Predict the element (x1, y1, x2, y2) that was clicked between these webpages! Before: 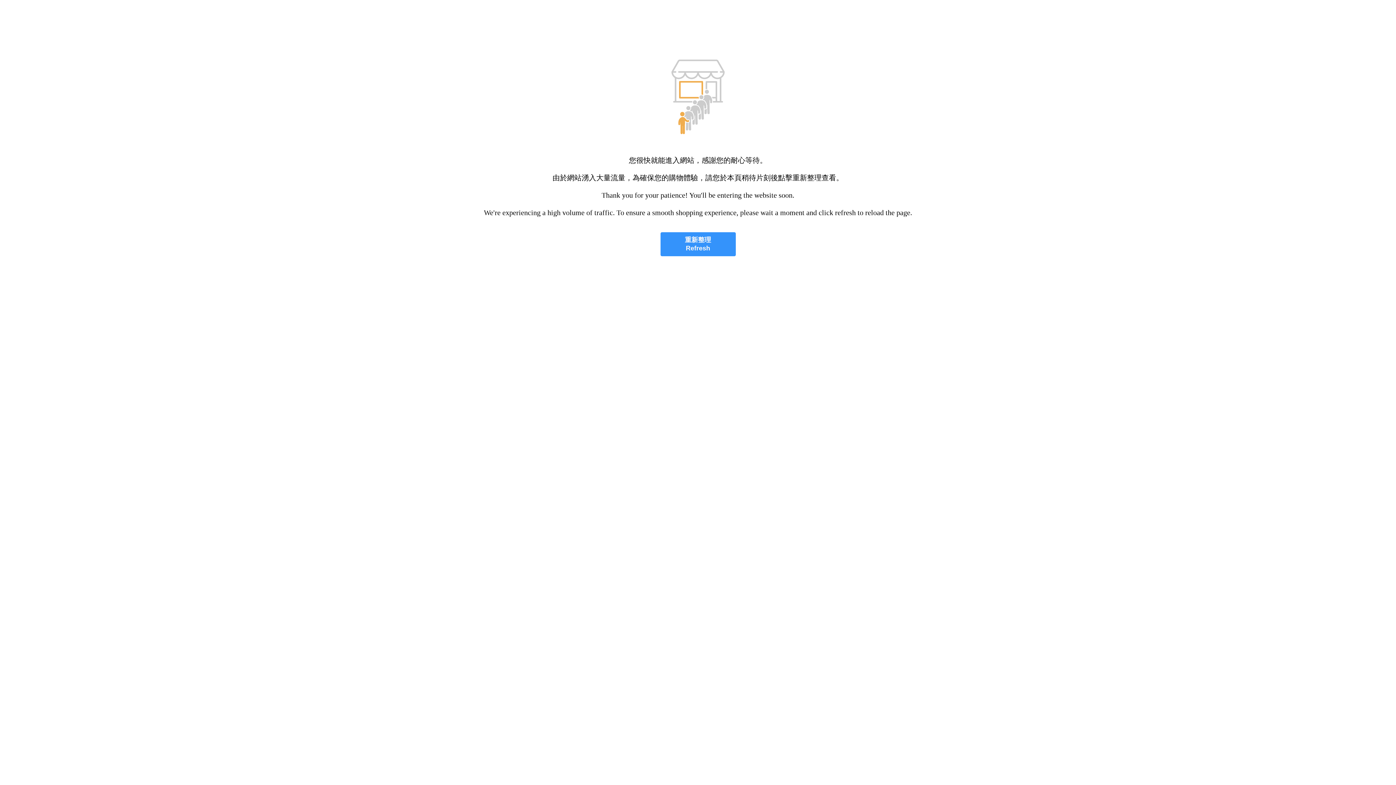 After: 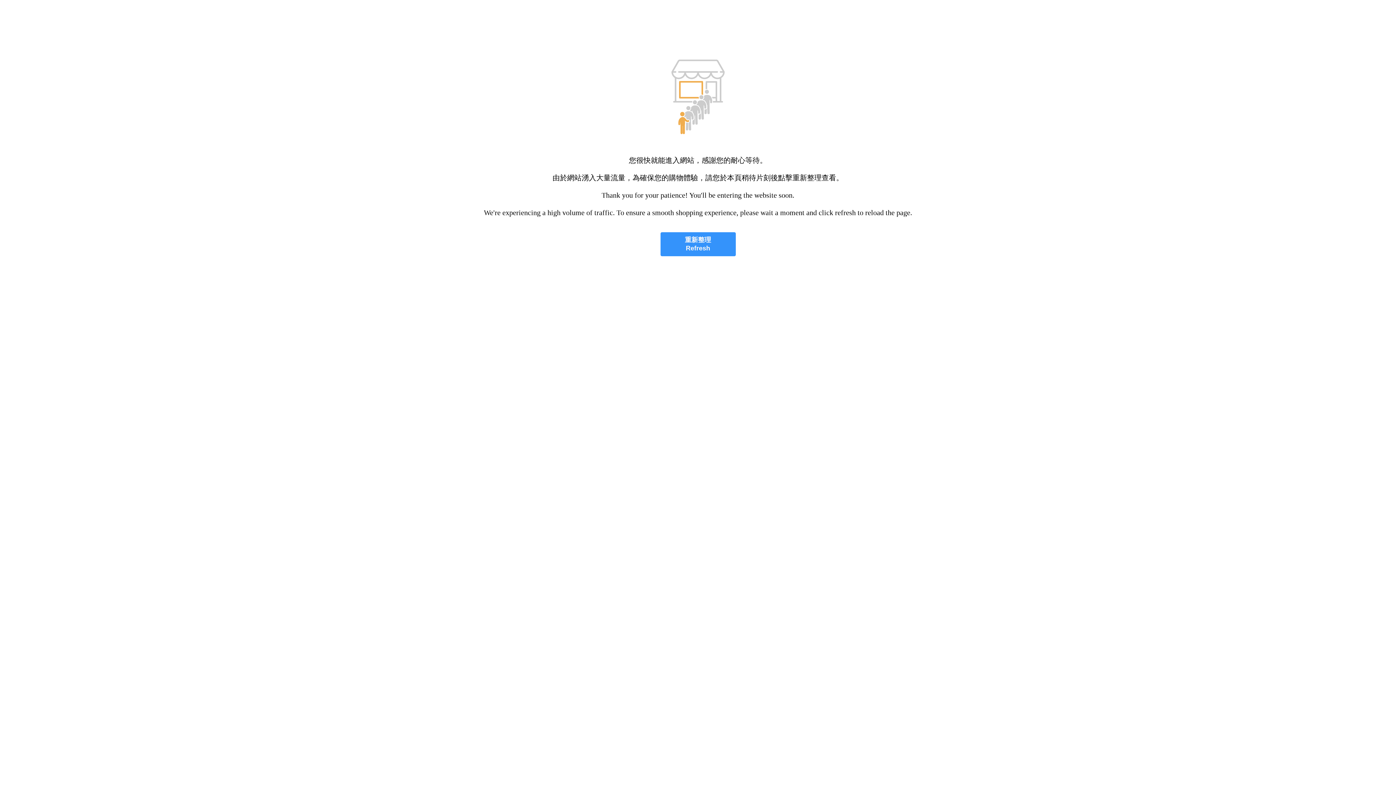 Action: label: 重新整理
Refresh bbox: (660, 232, 735, 256)